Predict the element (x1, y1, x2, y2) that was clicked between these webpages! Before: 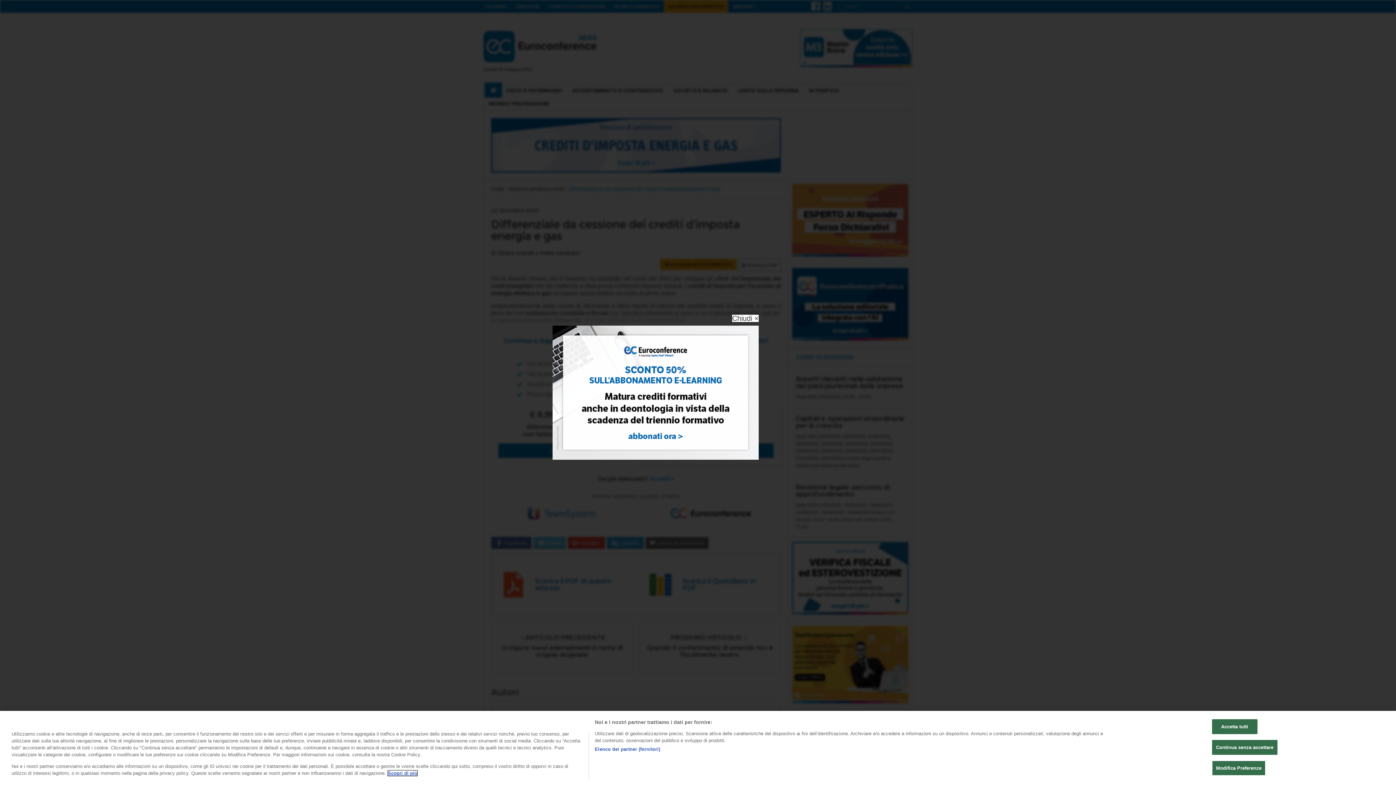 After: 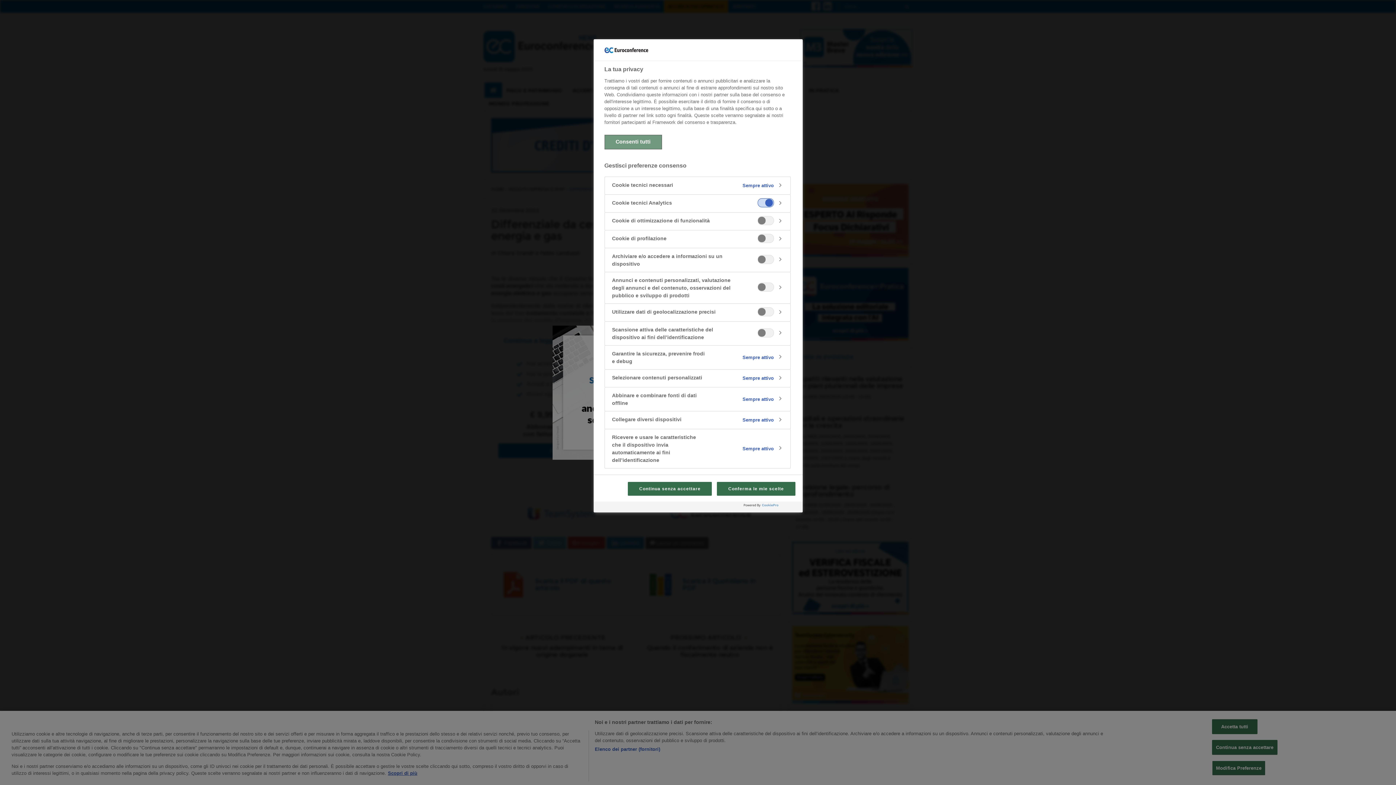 Action: bbox: (1212, 761, 1265, 776) label: Modifica Preferenze